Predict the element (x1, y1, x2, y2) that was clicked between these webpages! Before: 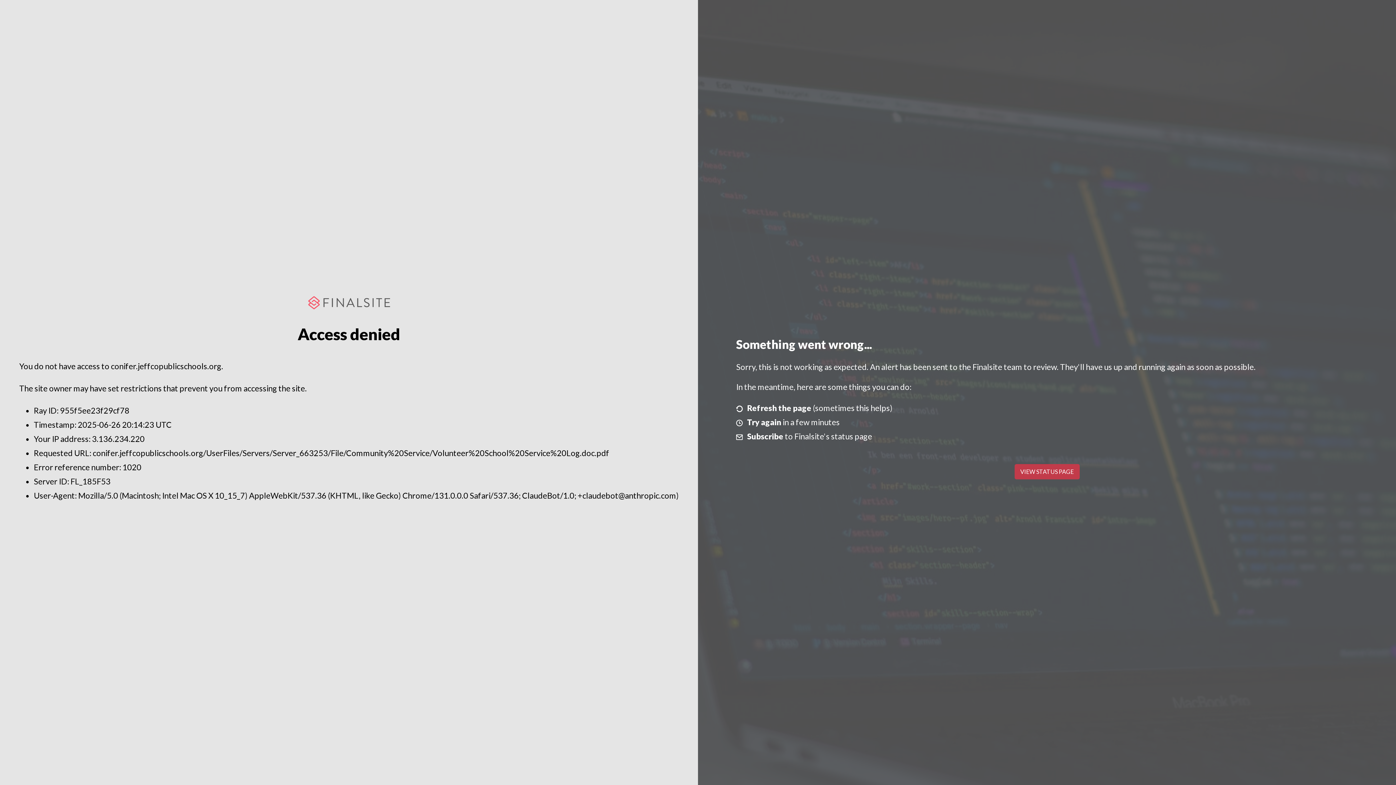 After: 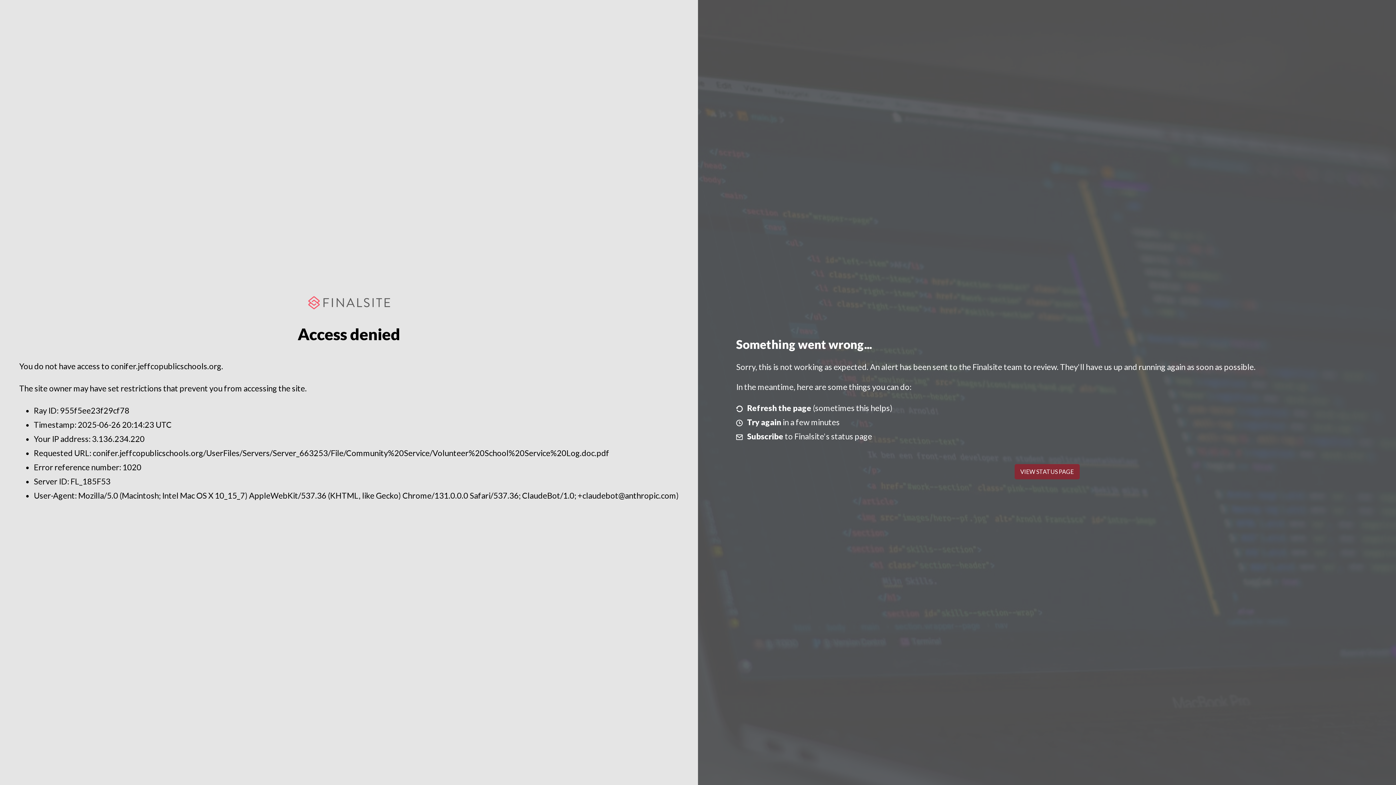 Action: bbox: (1014, 464, 1079, 479) label: VIEW STATUS PAGE